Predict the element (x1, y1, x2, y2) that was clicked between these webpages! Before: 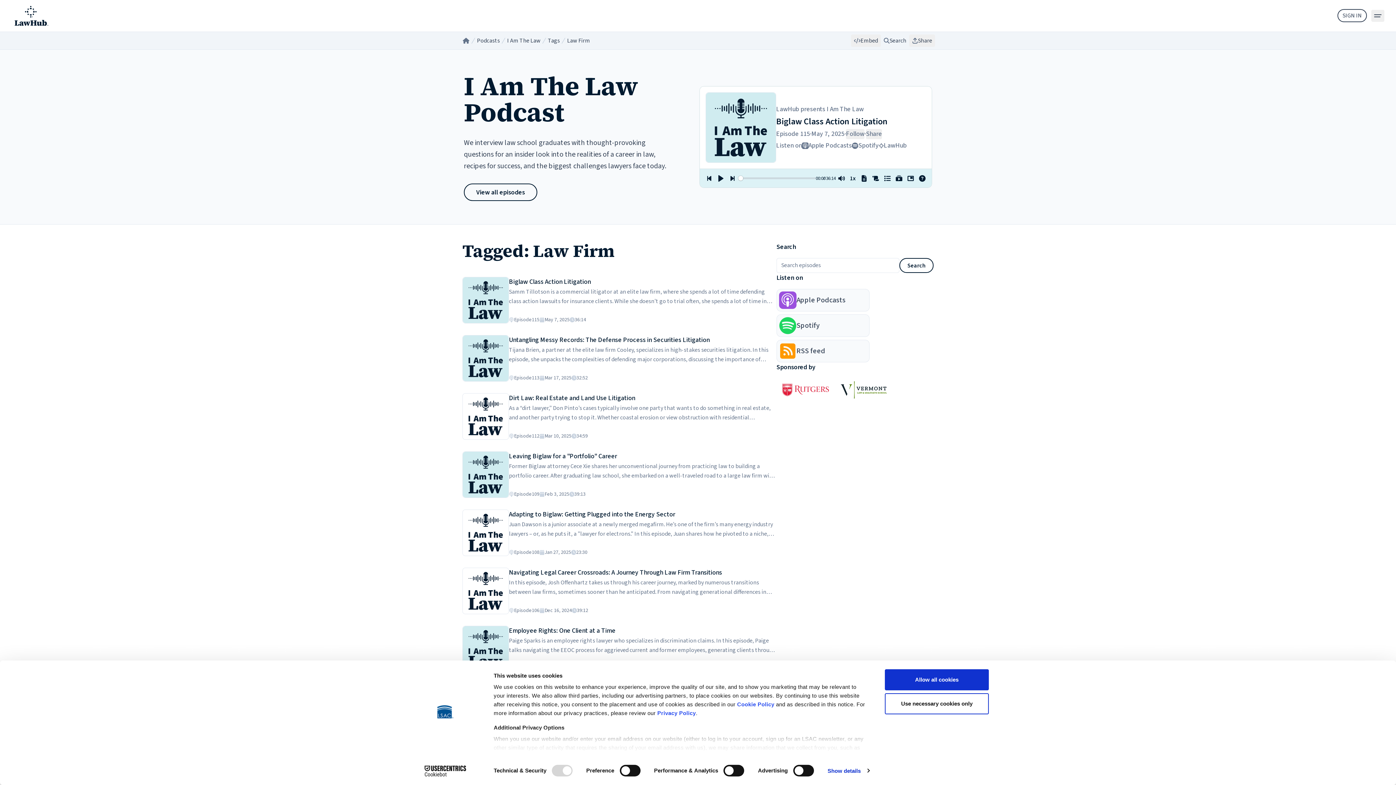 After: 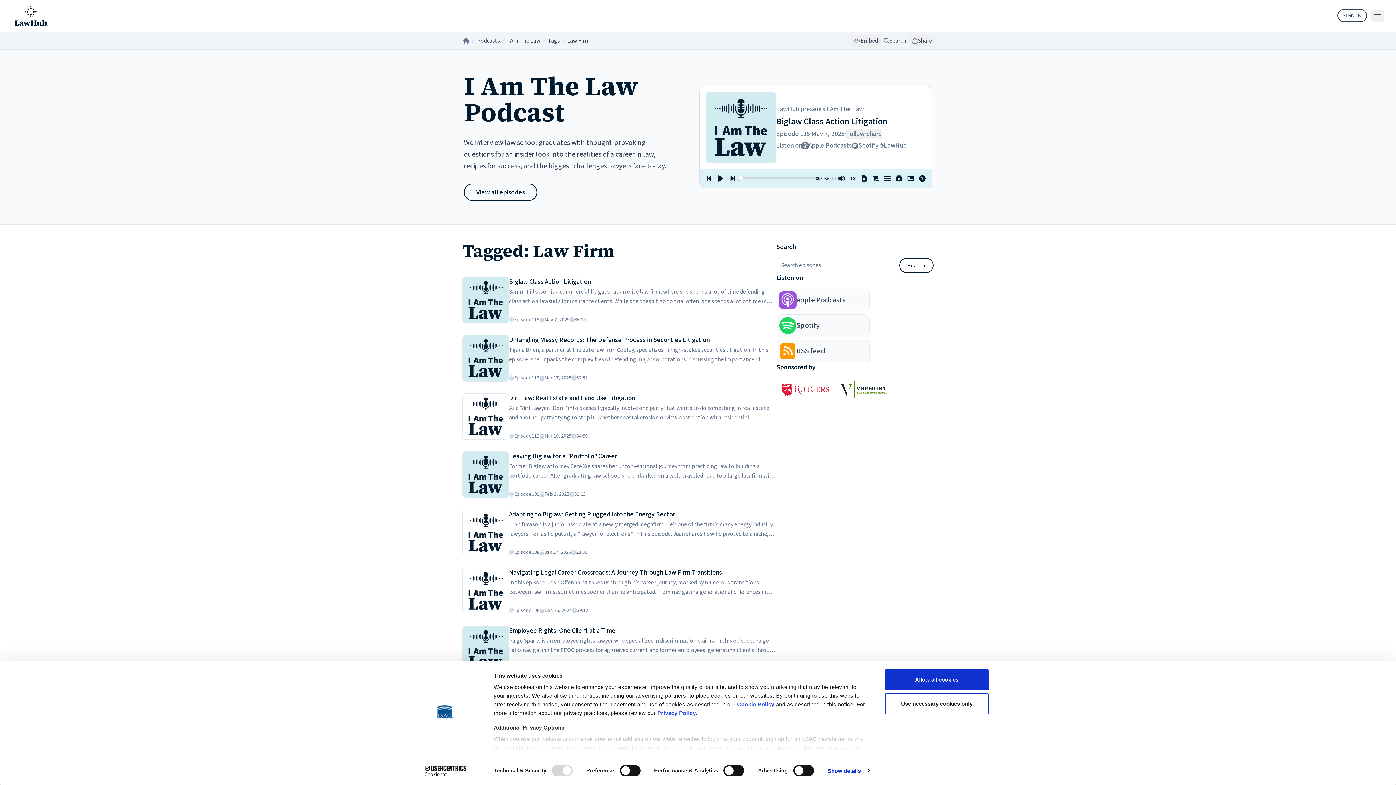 Action: label: Listen to Episode 106 in the LawHub player bbox: (462, 567, 509, 614)